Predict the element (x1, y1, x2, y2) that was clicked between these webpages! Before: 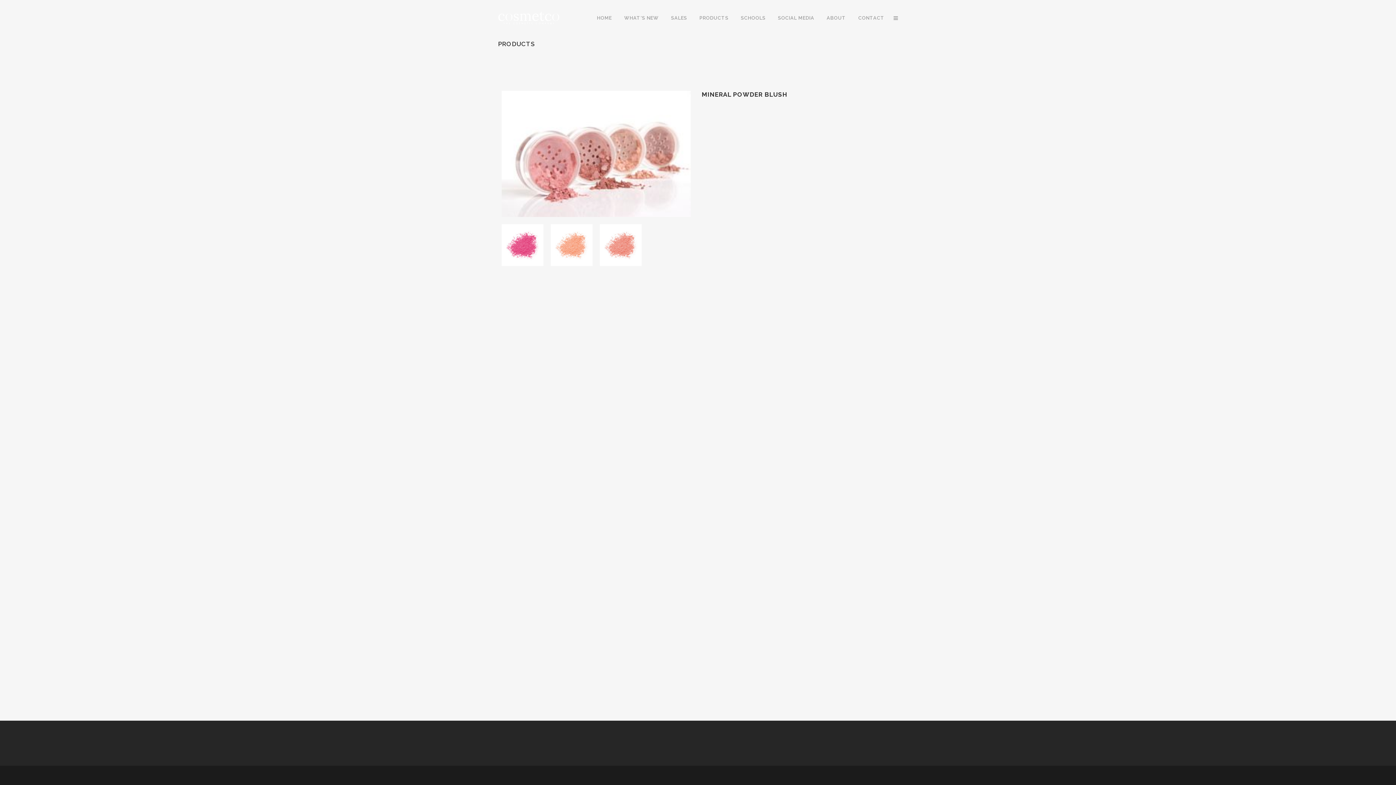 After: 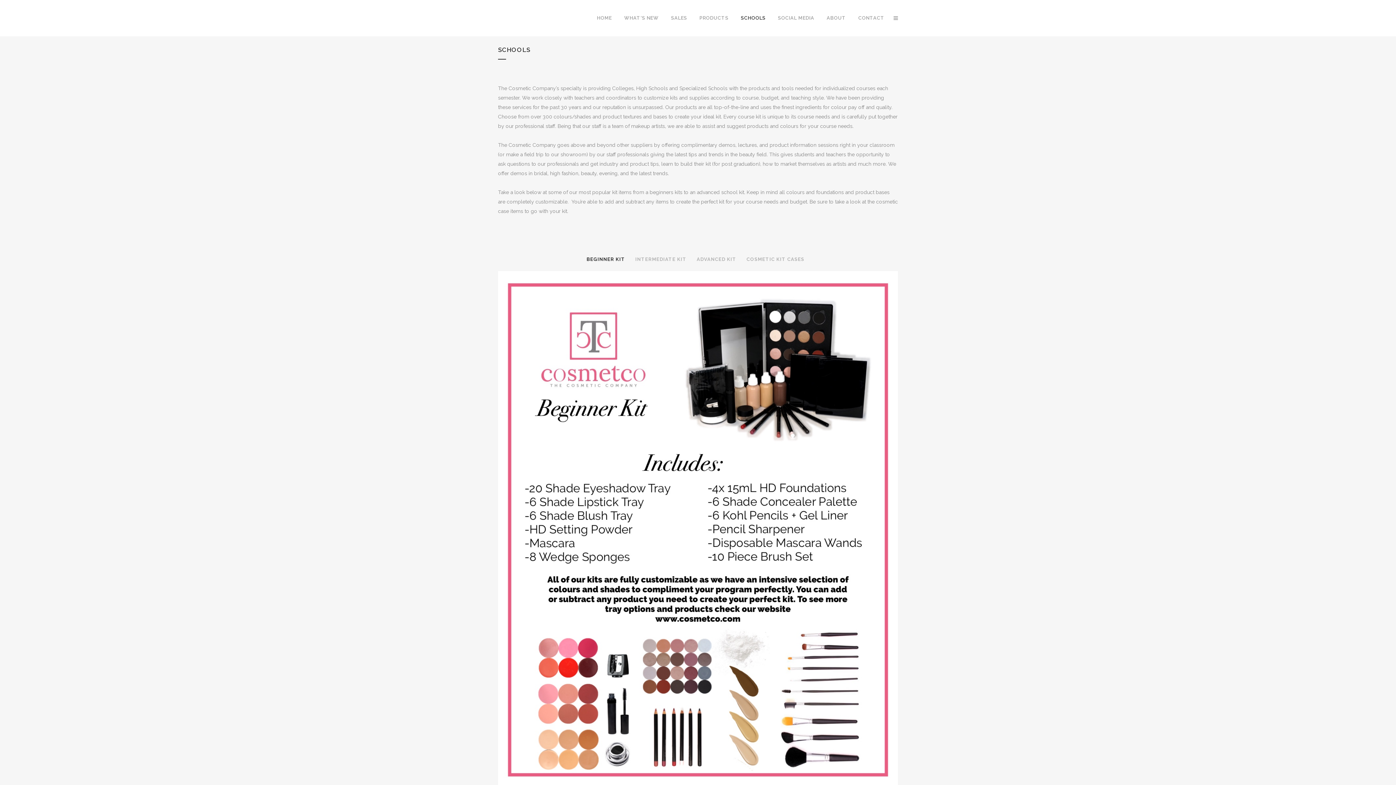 Action: bbox: (734, 0, 772, 36) label: SCHOOLS